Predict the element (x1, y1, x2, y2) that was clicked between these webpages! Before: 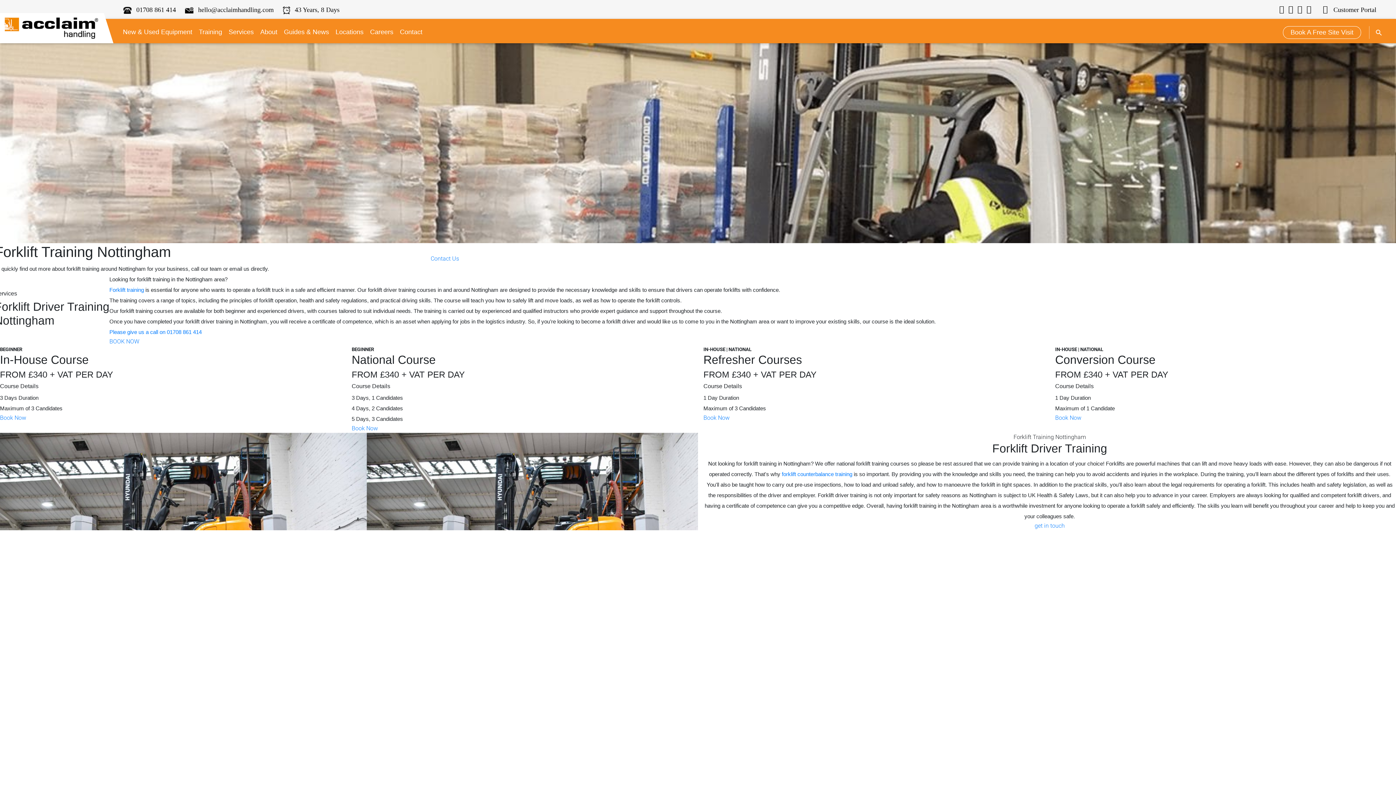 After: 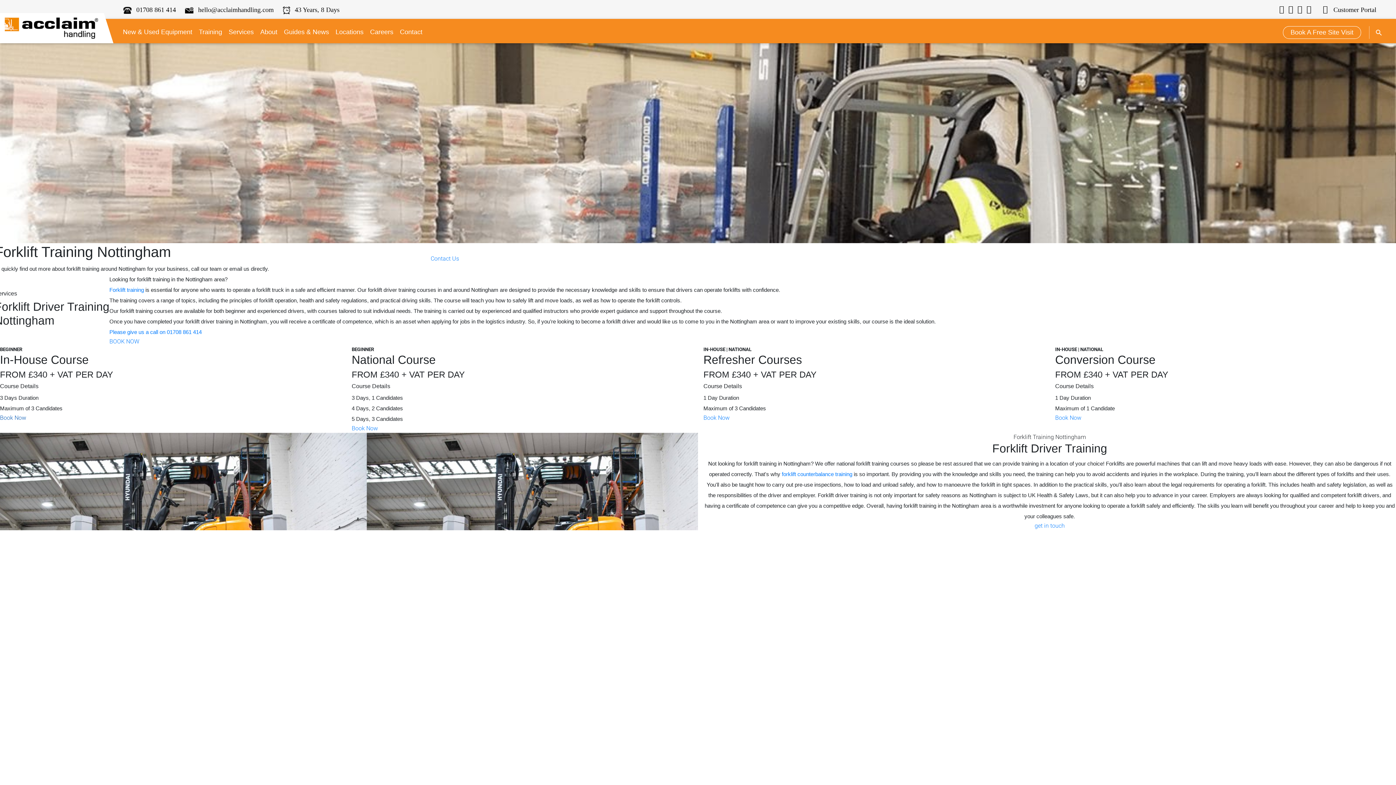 Action: bbox: (0, 414, 26, 421) label: Book Now